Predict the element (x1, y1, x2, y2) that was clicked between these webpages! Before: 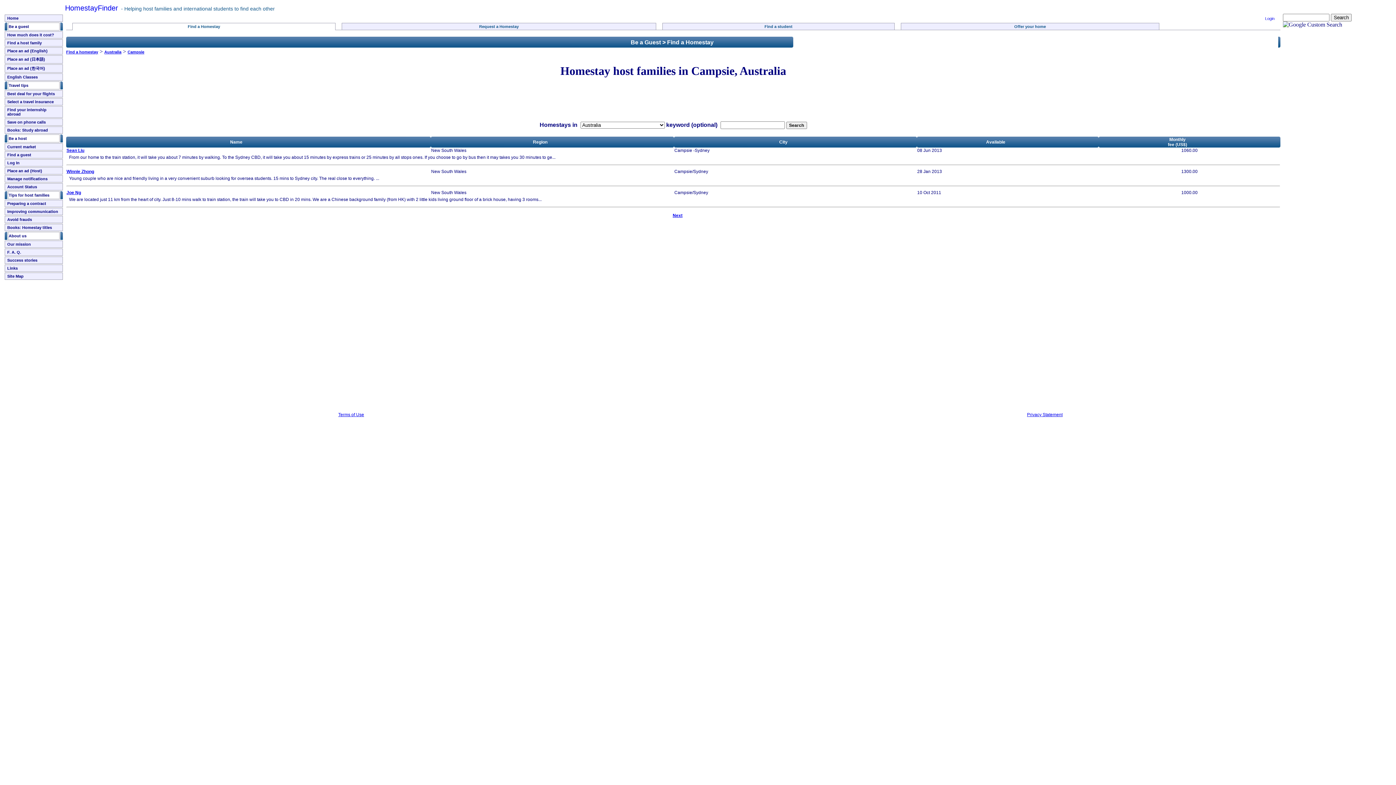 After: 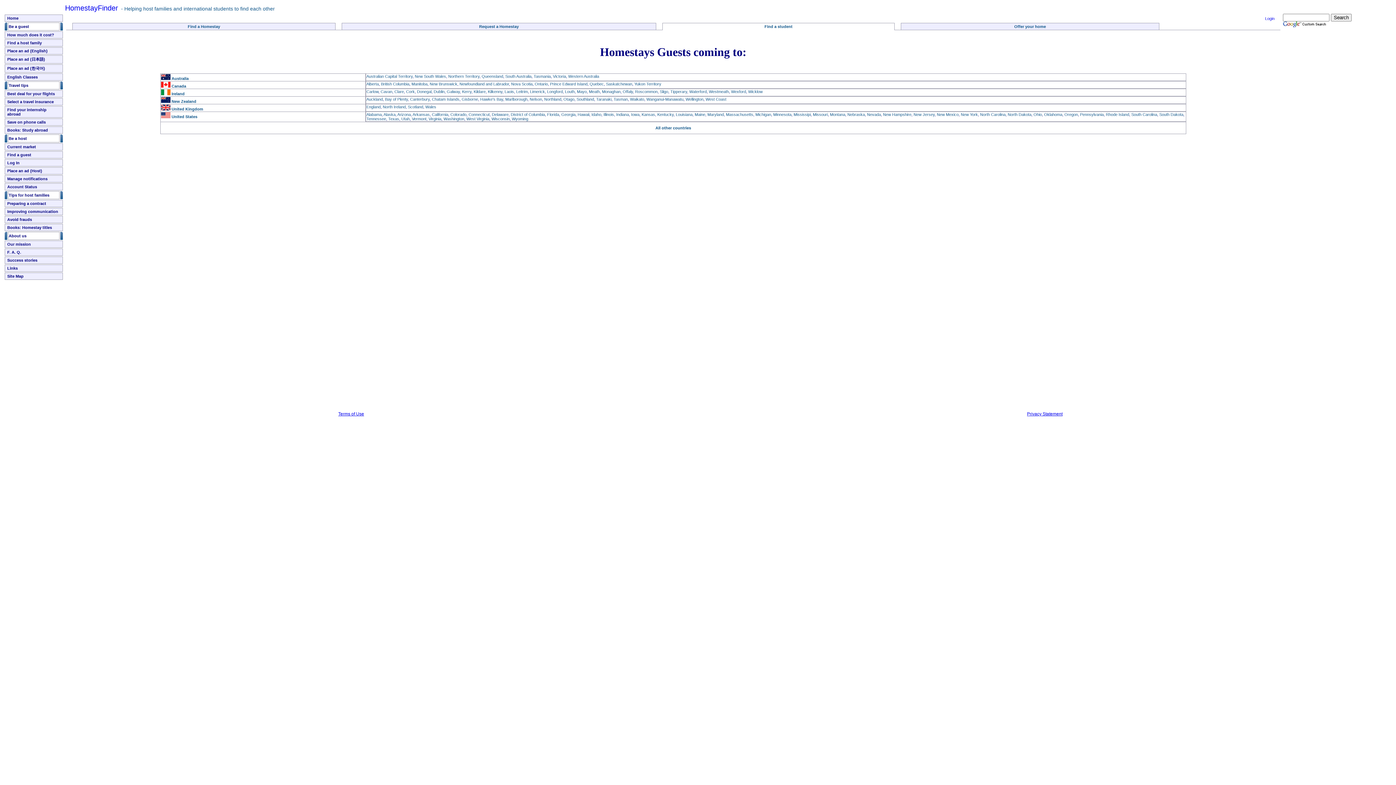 Action: bbox: (764, 24, 792, 28) label: Find a student